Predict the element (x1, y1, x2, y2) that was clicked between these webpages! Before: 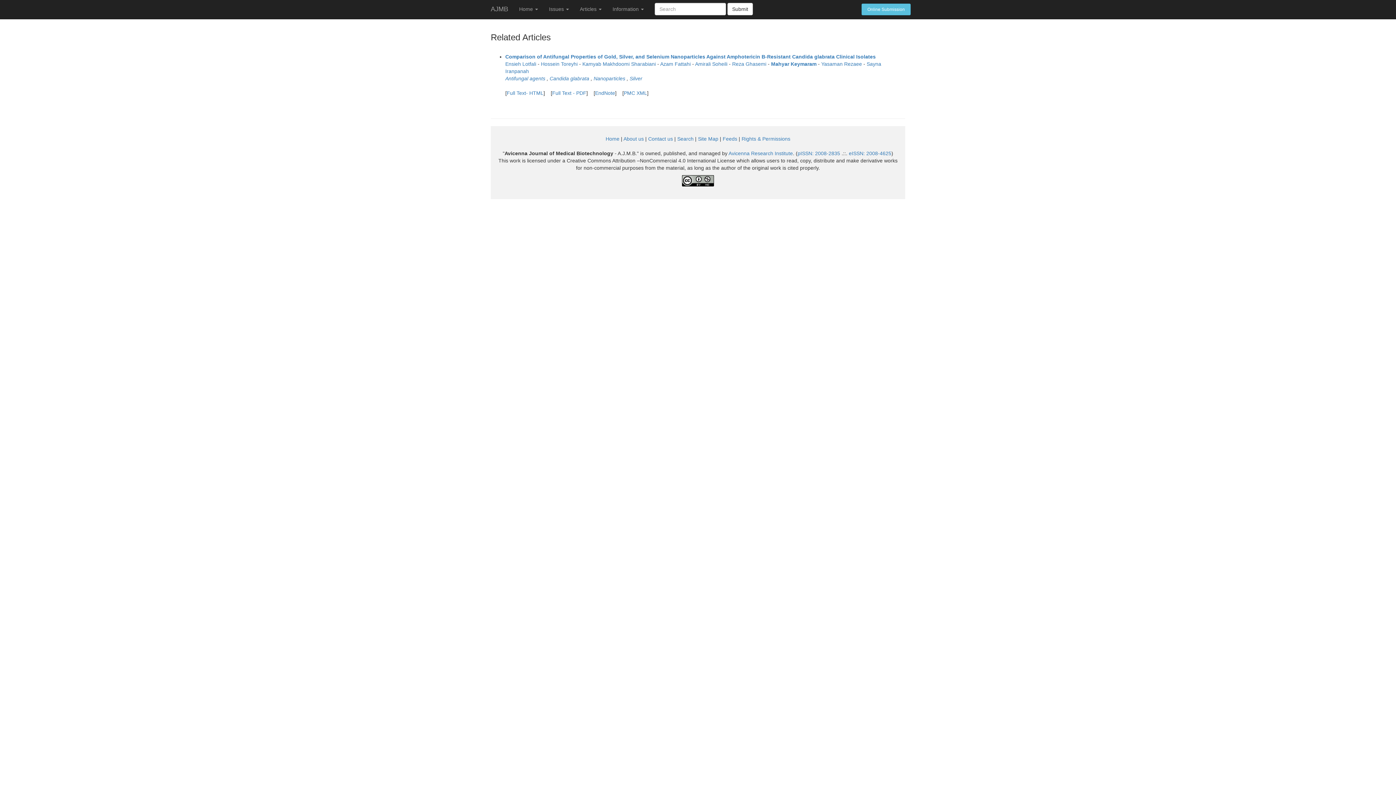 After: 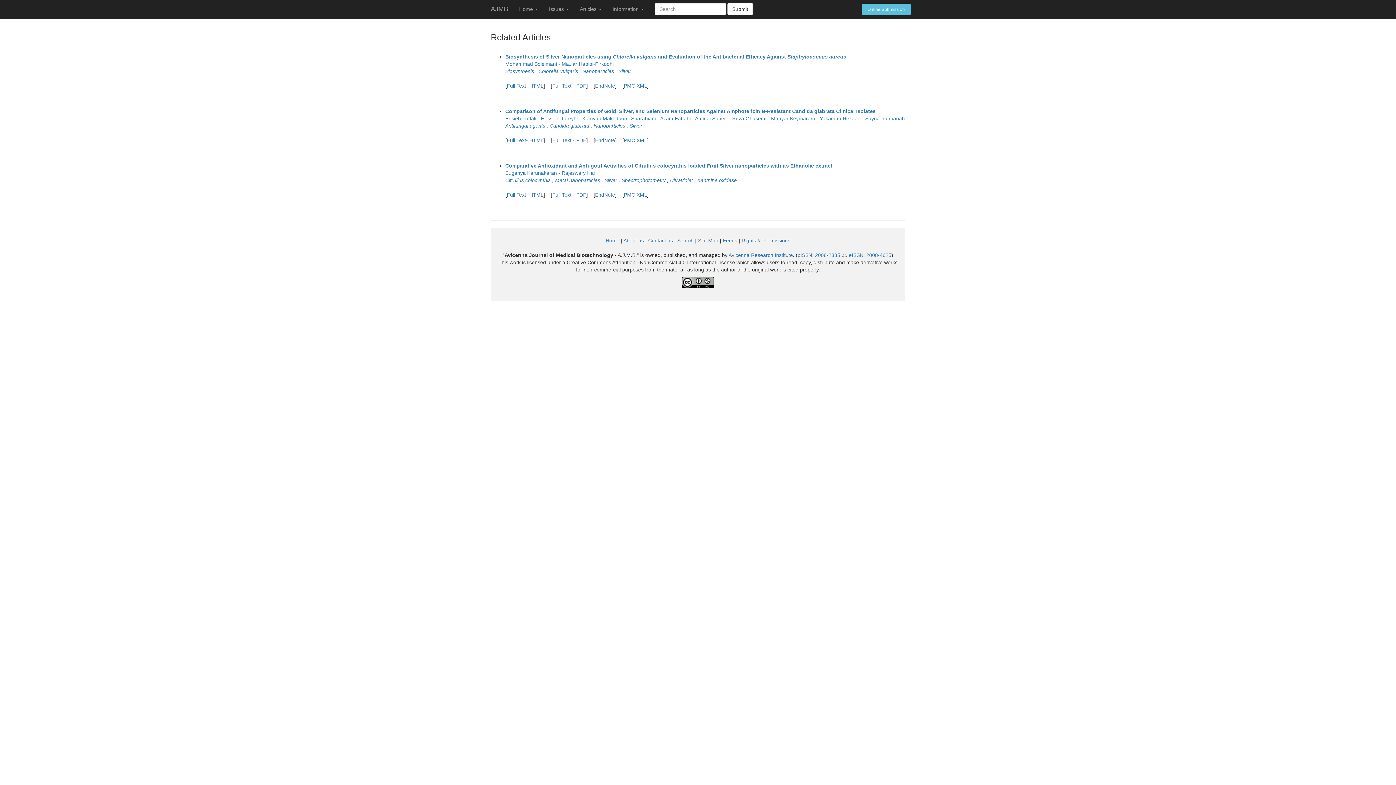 Action: bbox: (629, 75, 642, 81) label: Silver